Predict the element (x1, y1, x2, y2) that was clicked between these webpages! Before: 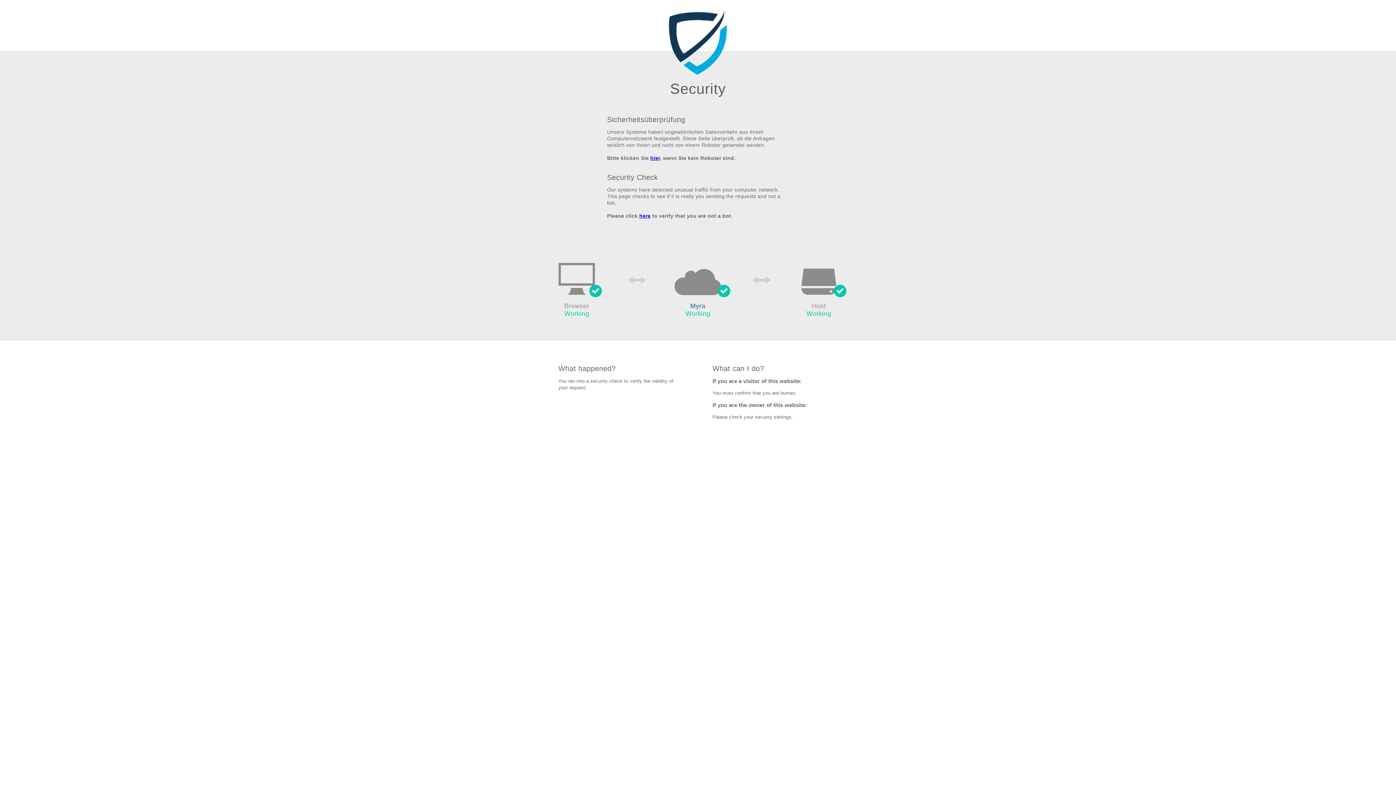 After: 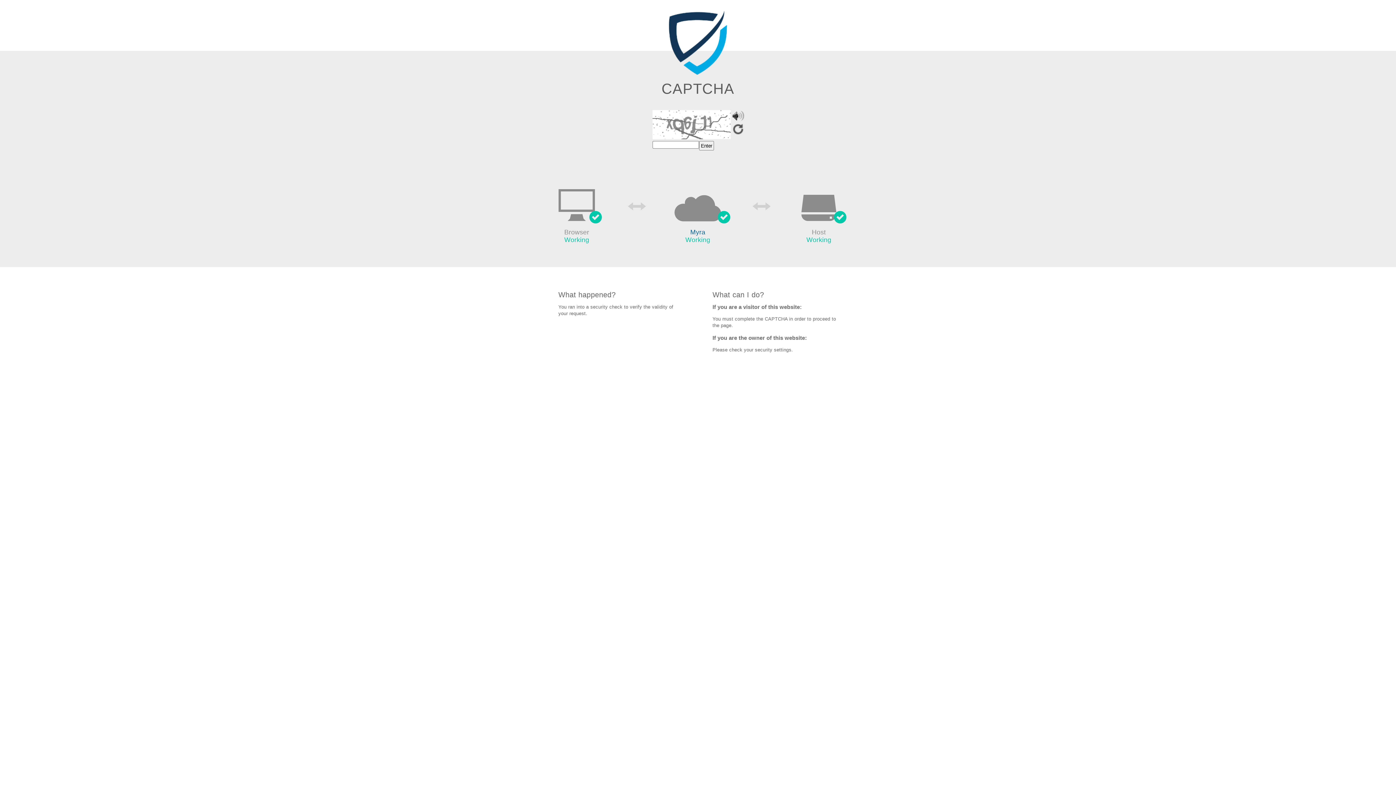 Action: bbox: (639, 213, 650, 219) label: here